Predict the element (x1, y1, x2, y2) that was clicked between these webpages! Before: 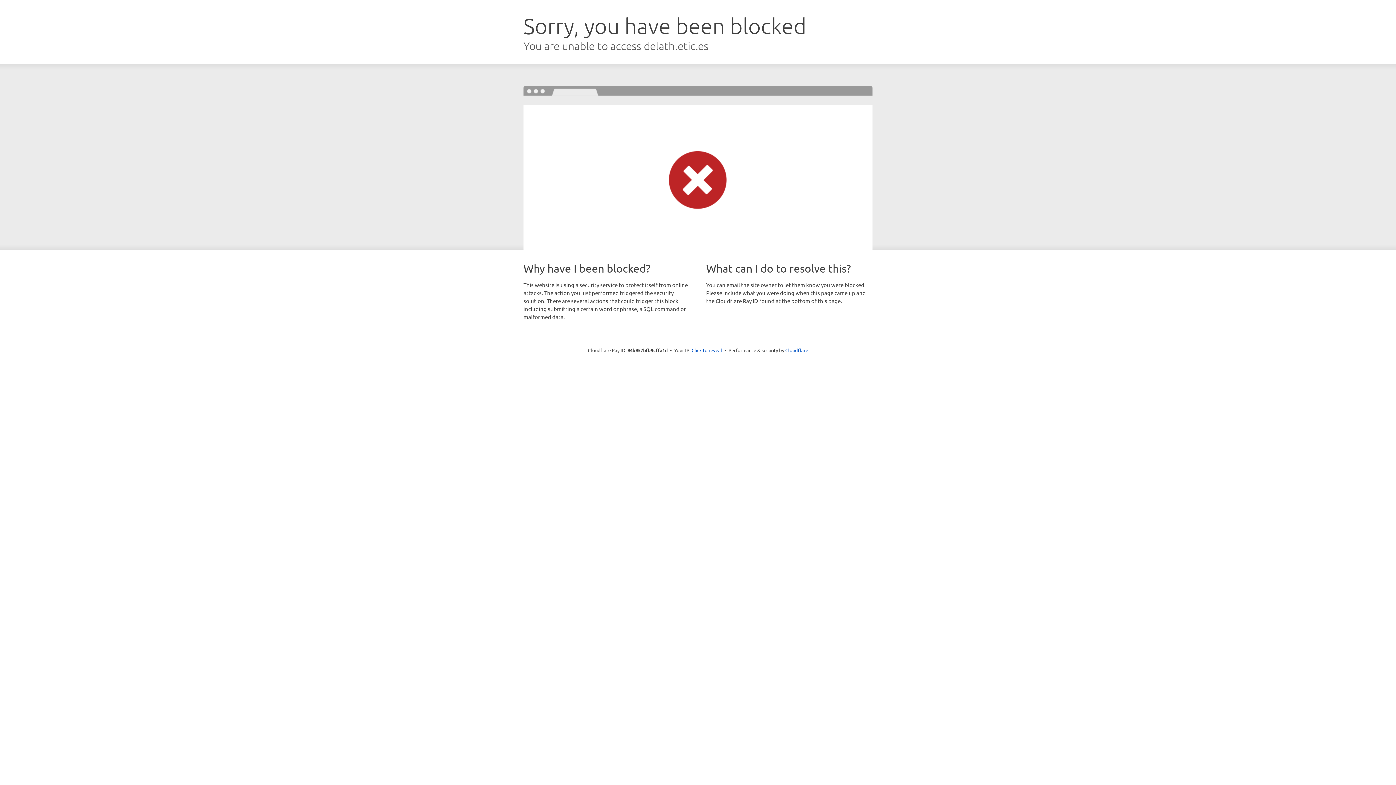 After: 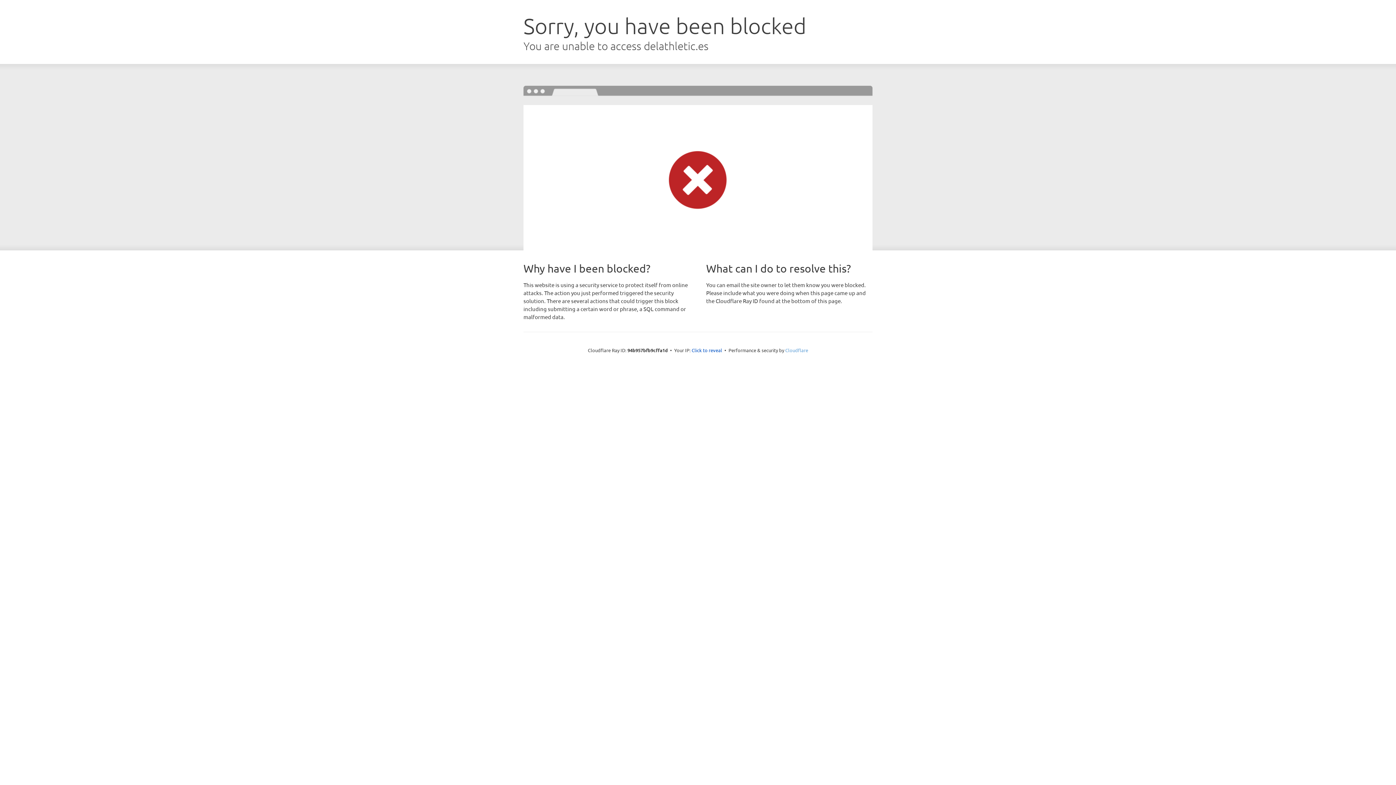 Action: label: Cloudflare bbox: (785, 347, 808, 353)